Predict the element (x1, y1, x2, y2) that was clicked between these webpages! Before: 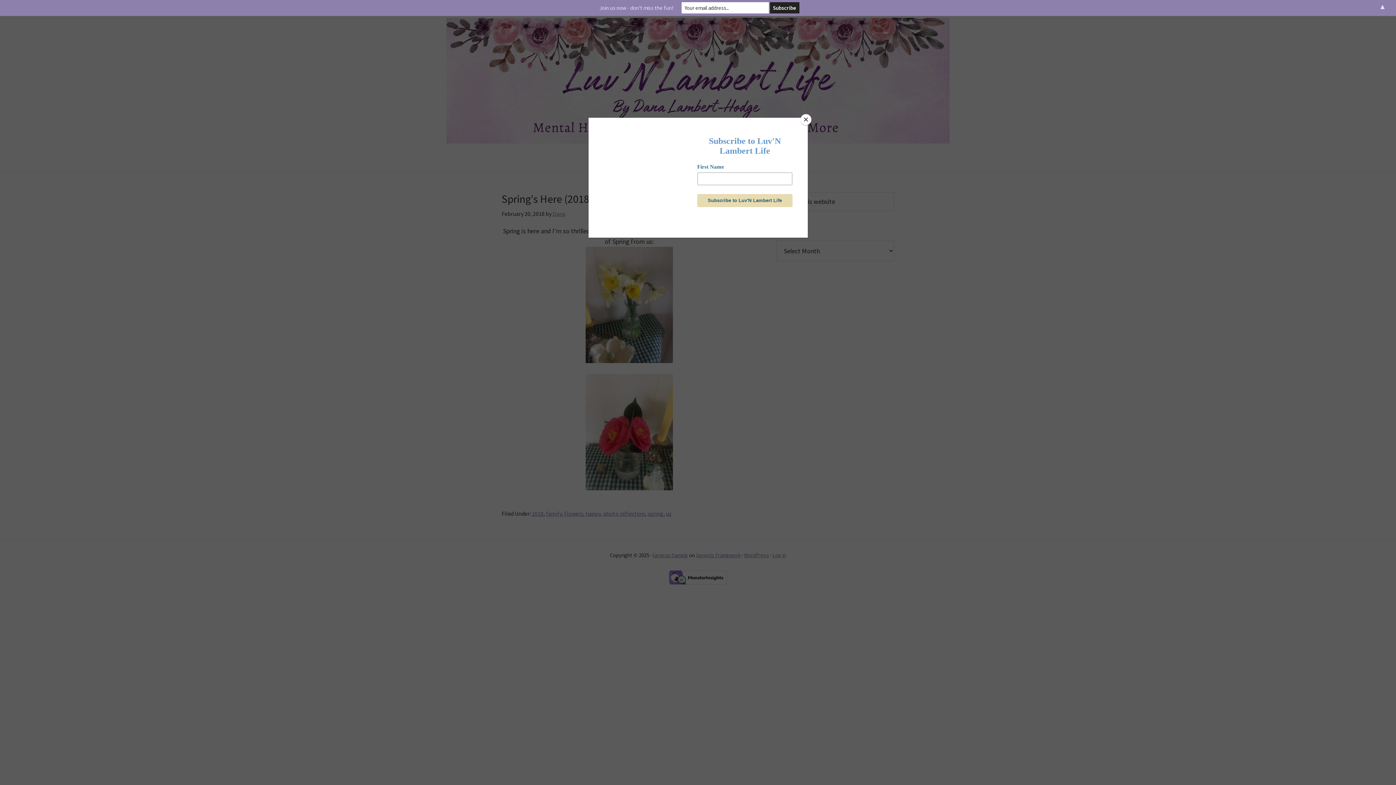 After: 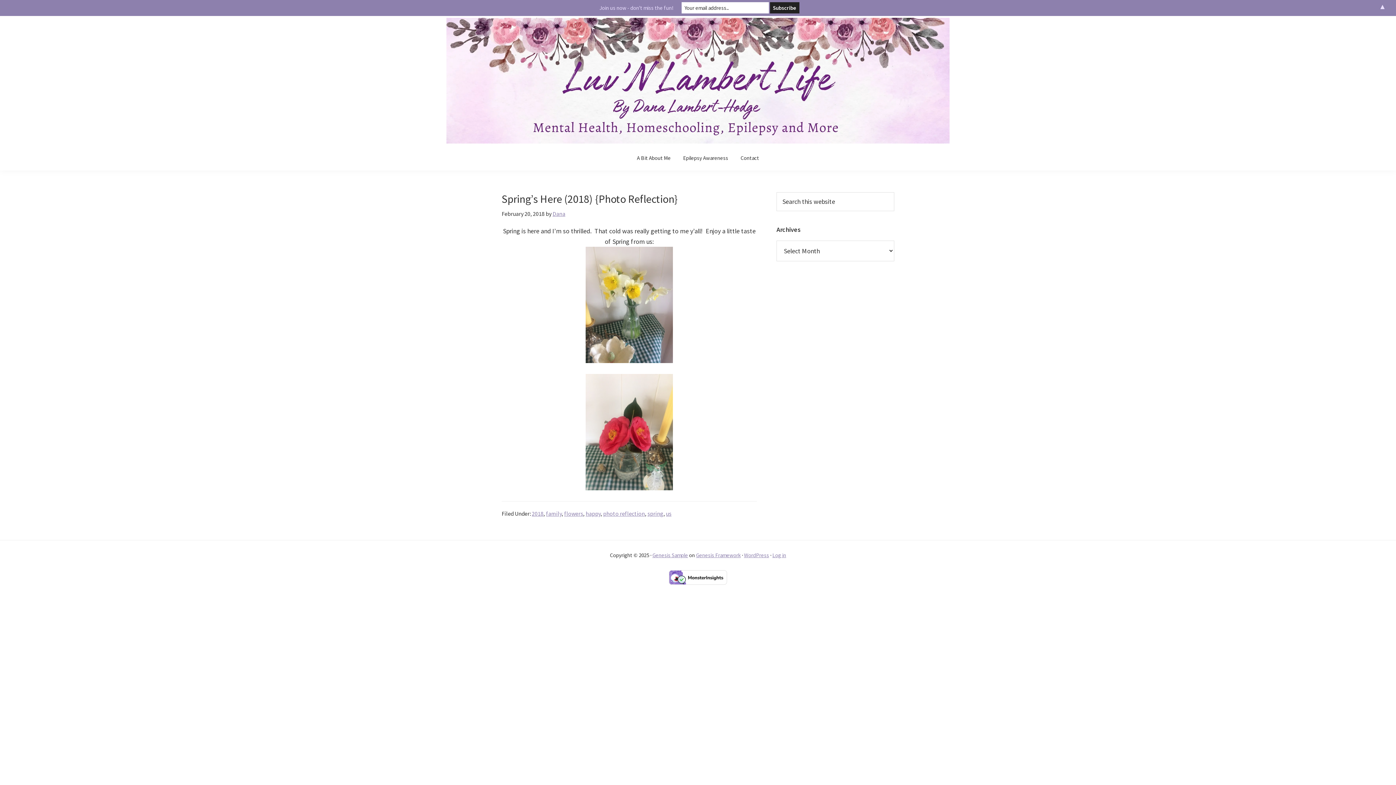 Action: bbox: (800, 114, 811, 125) label: Close